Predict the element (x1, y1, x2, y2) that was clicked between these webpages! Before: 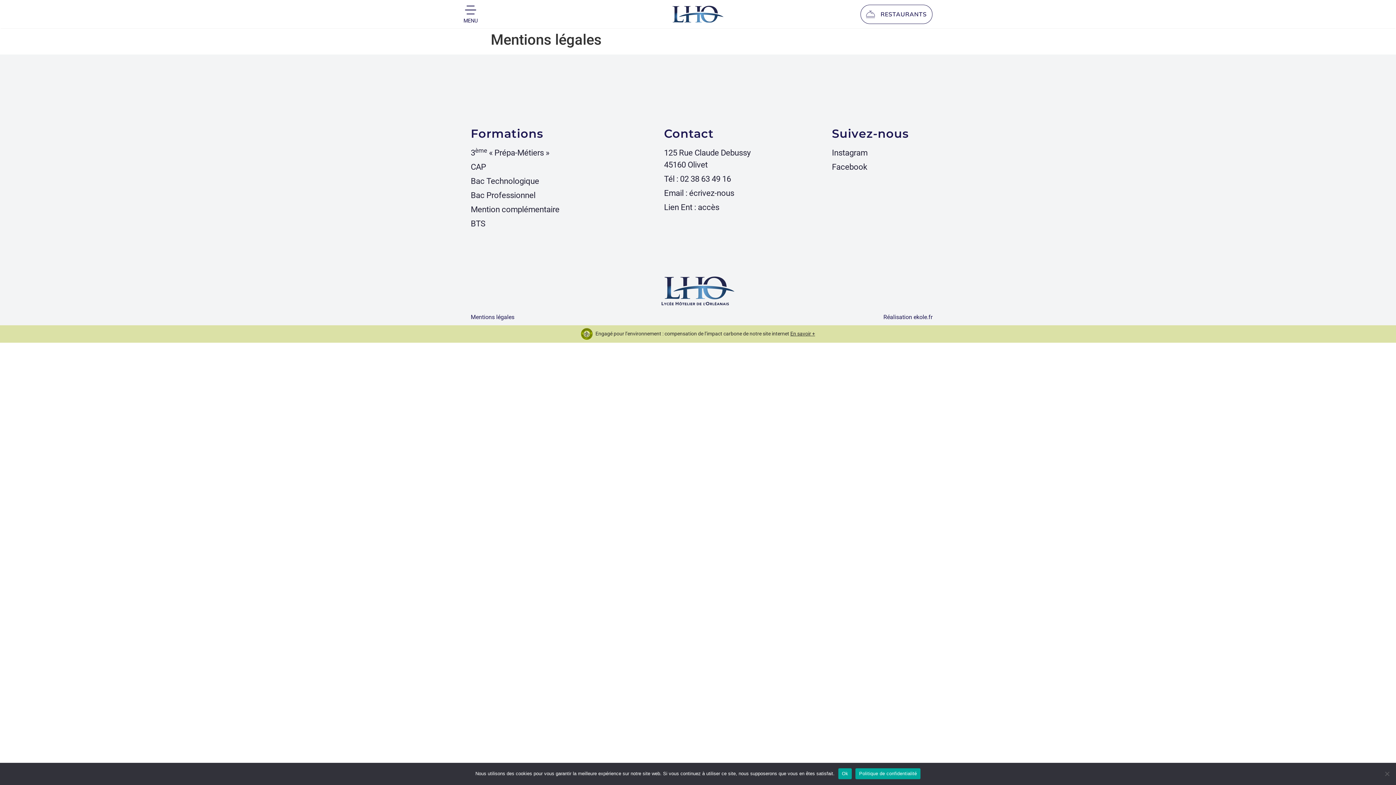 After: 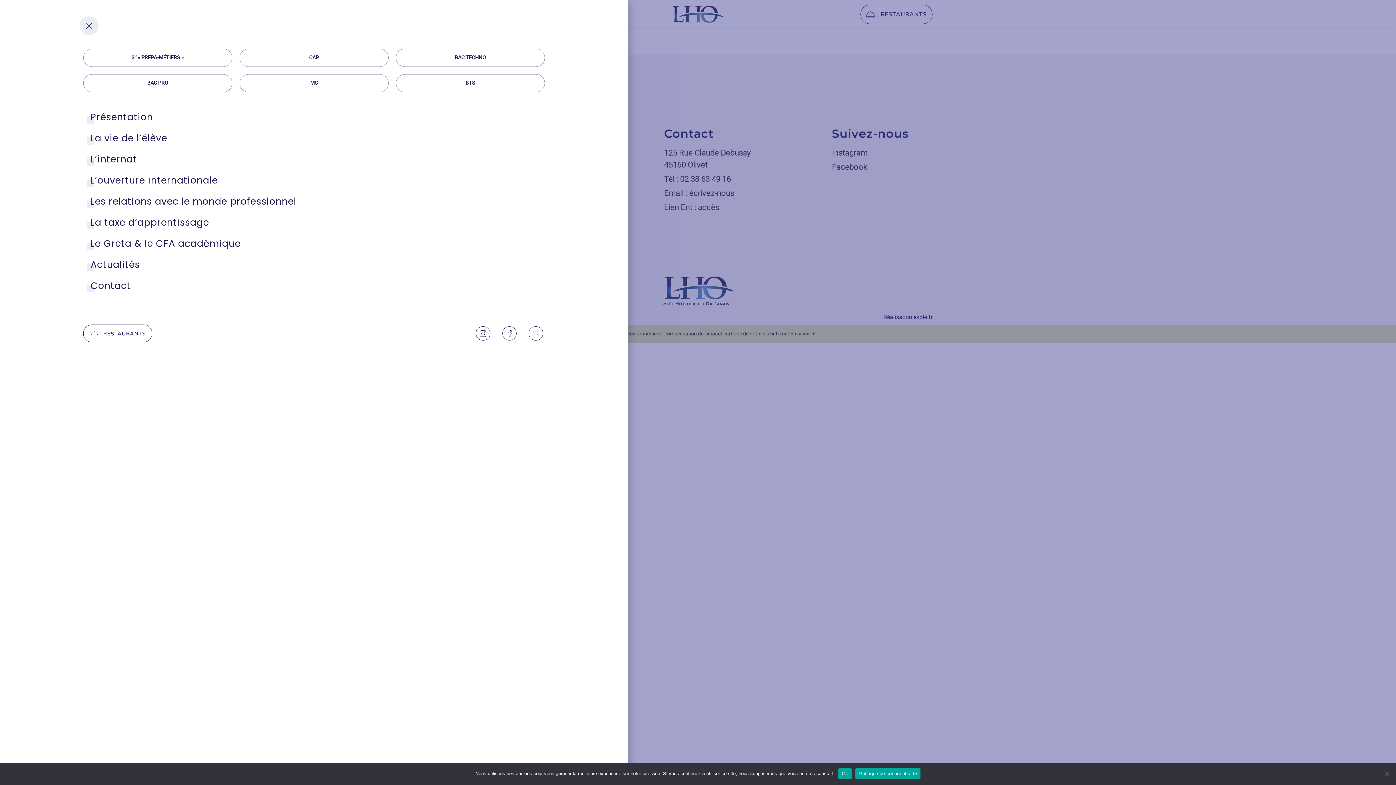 Action: bbox: (464, 3, 477, 16) label: MENU